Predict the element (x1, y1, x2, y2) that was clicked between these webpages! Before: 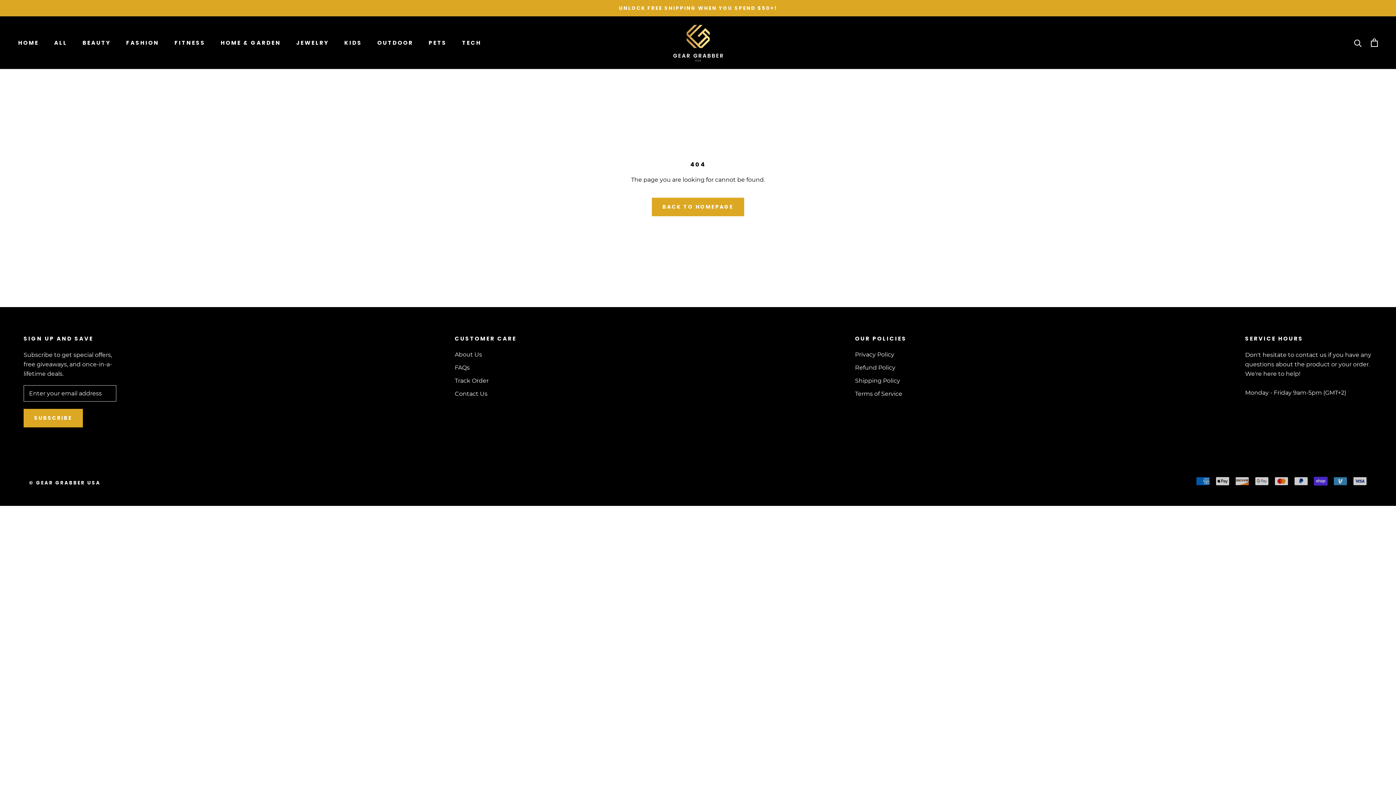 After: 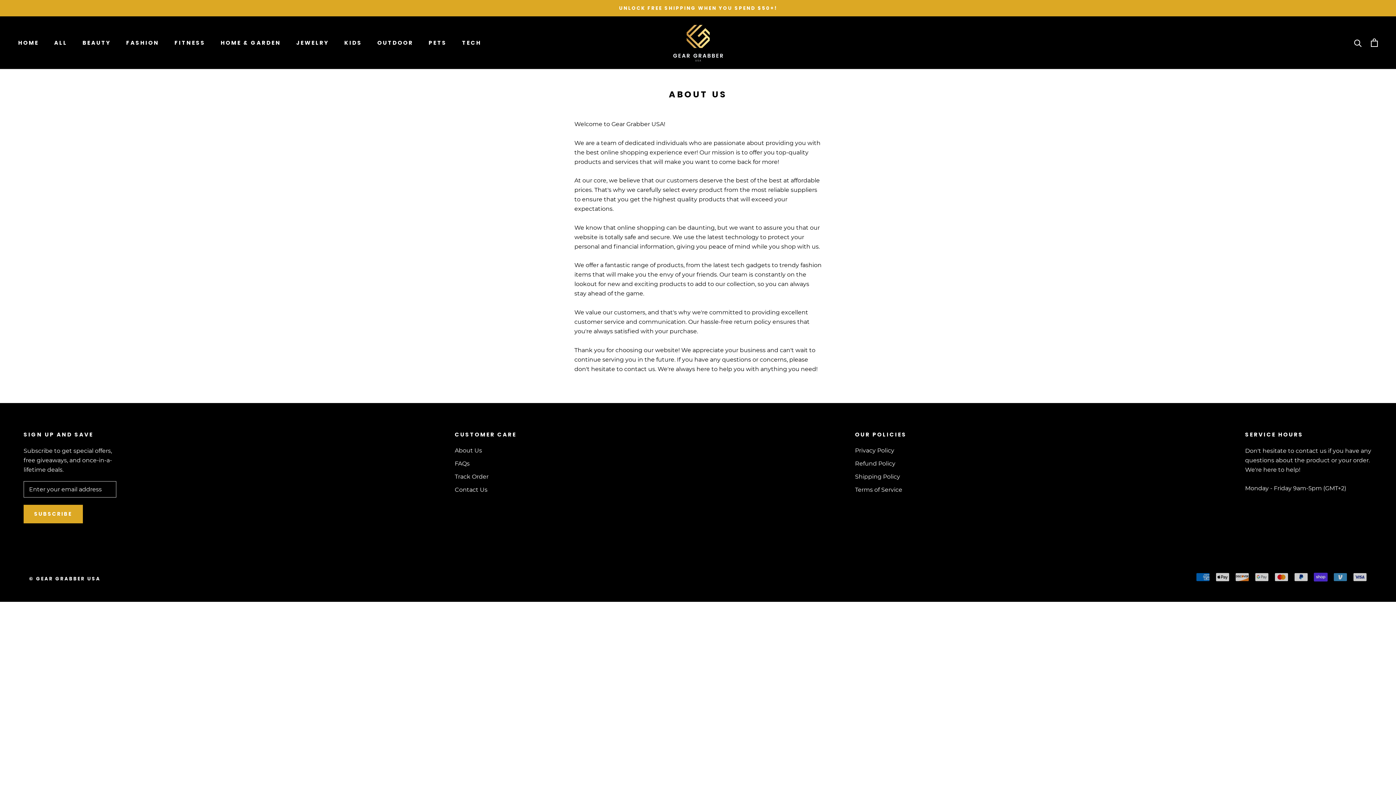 Action: bbox: (454, 350, 516, 359) label: About Us